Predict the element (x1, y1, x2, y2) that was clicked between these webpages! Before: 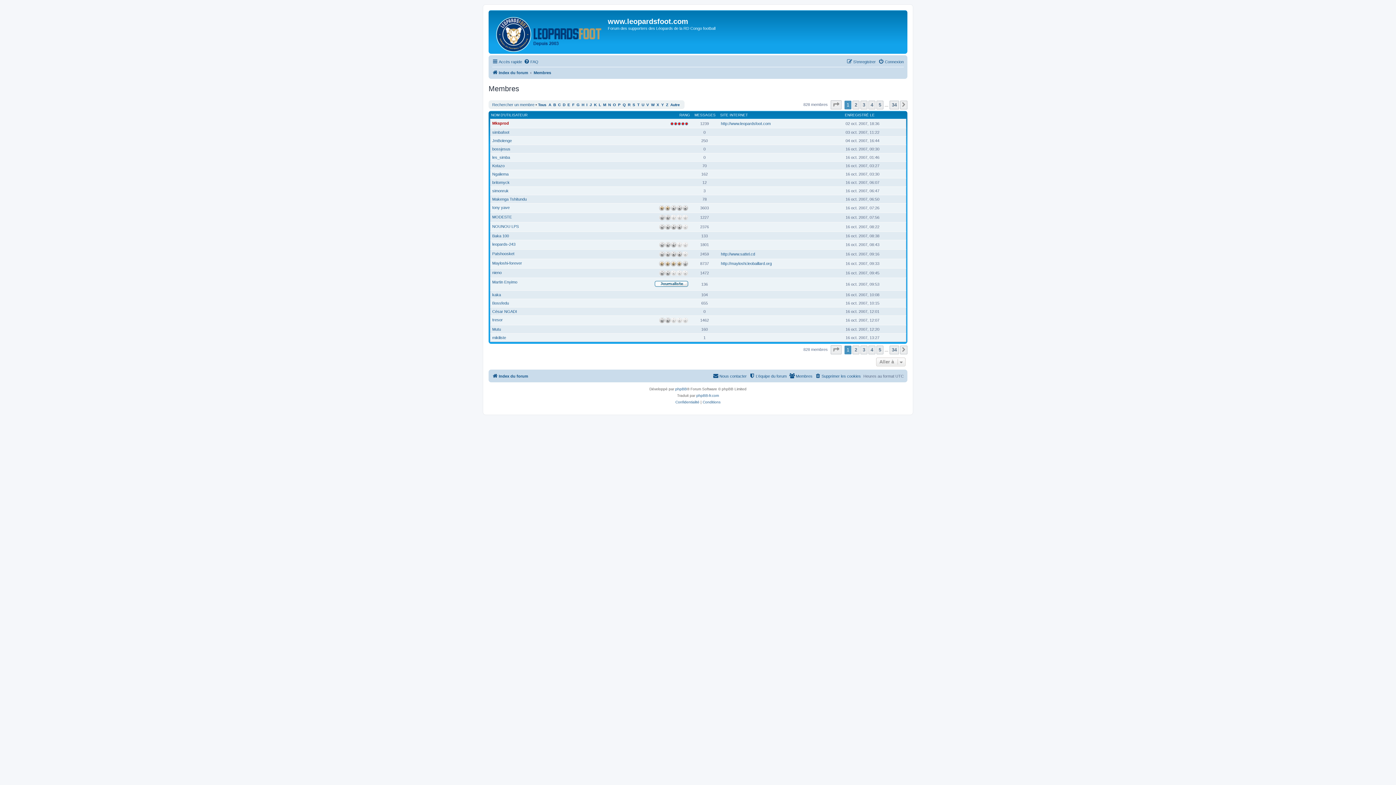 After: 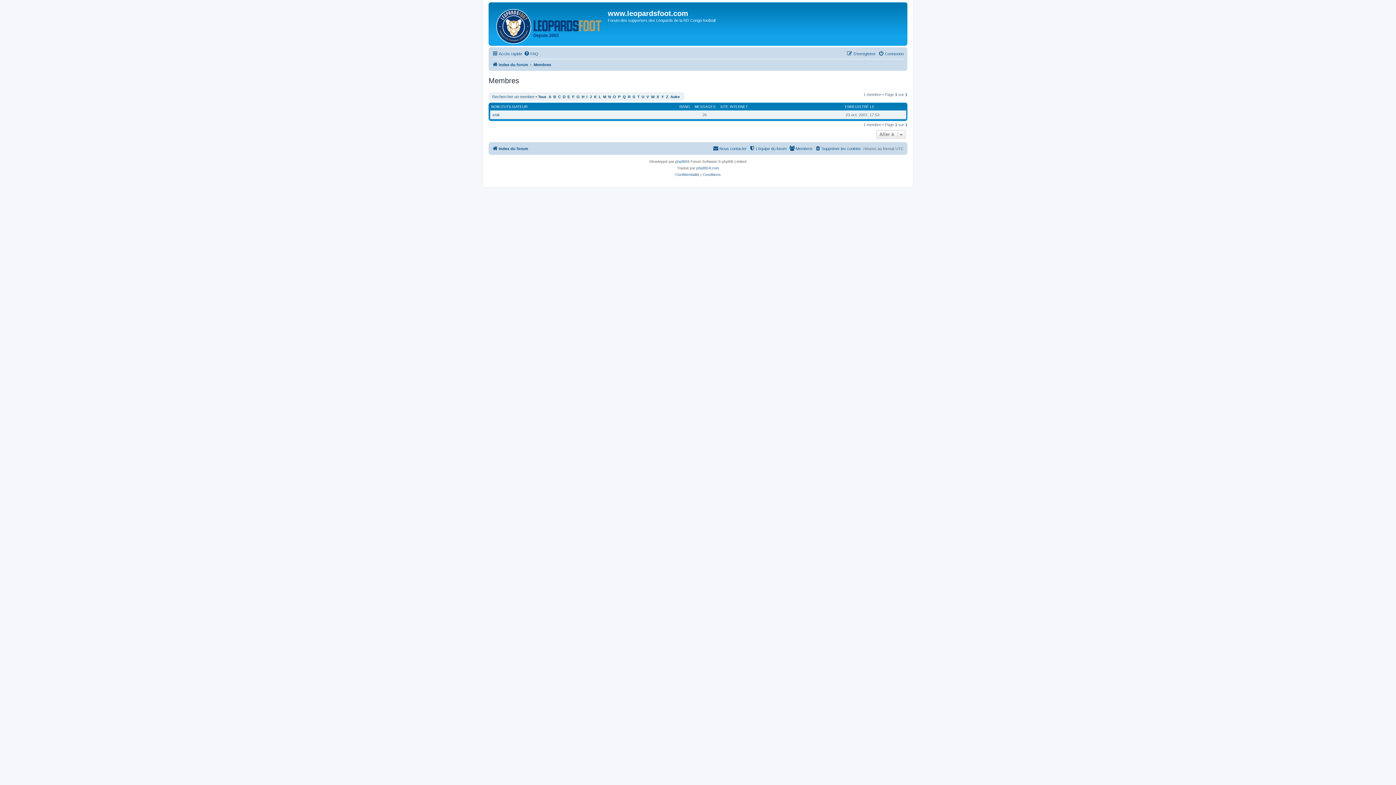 Action: label: X bbox: (656, 102, 659, 106)